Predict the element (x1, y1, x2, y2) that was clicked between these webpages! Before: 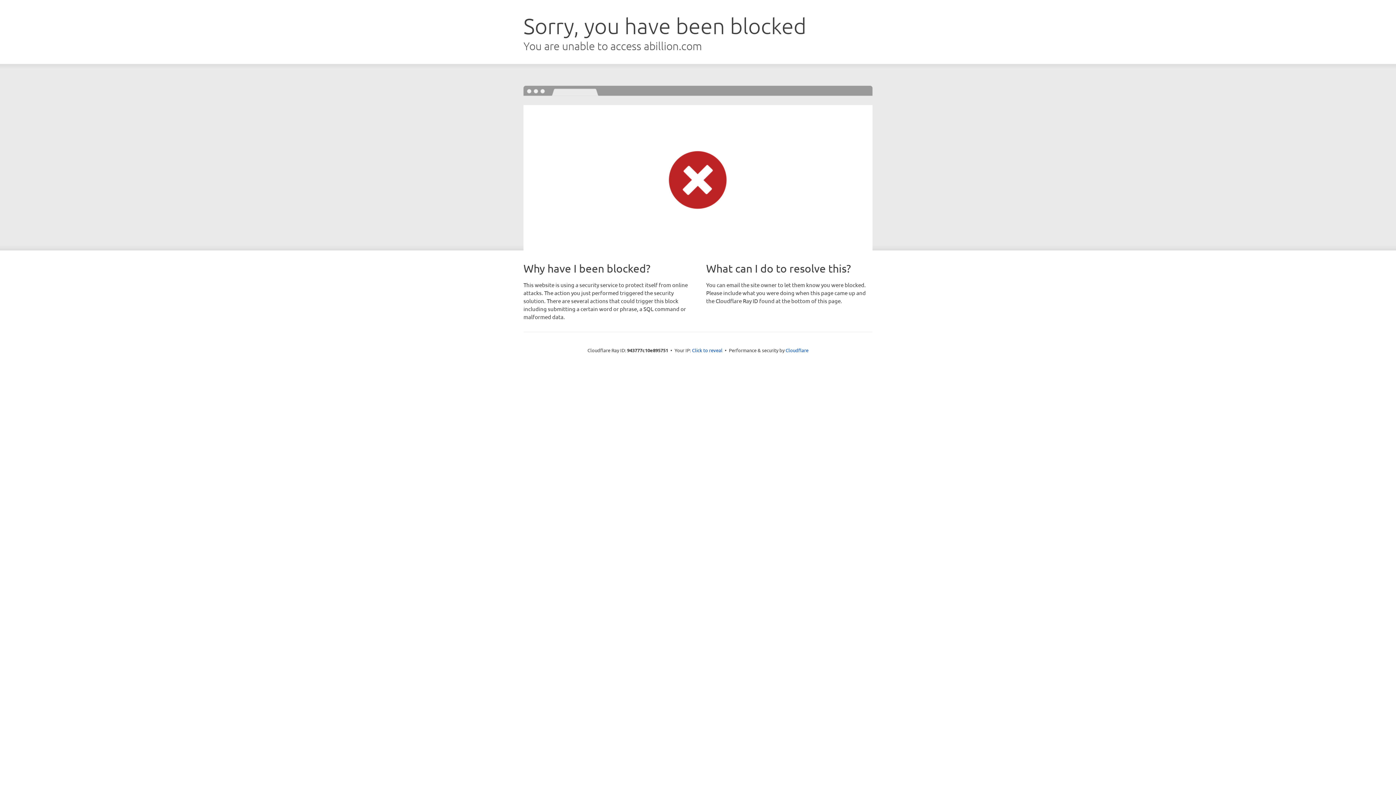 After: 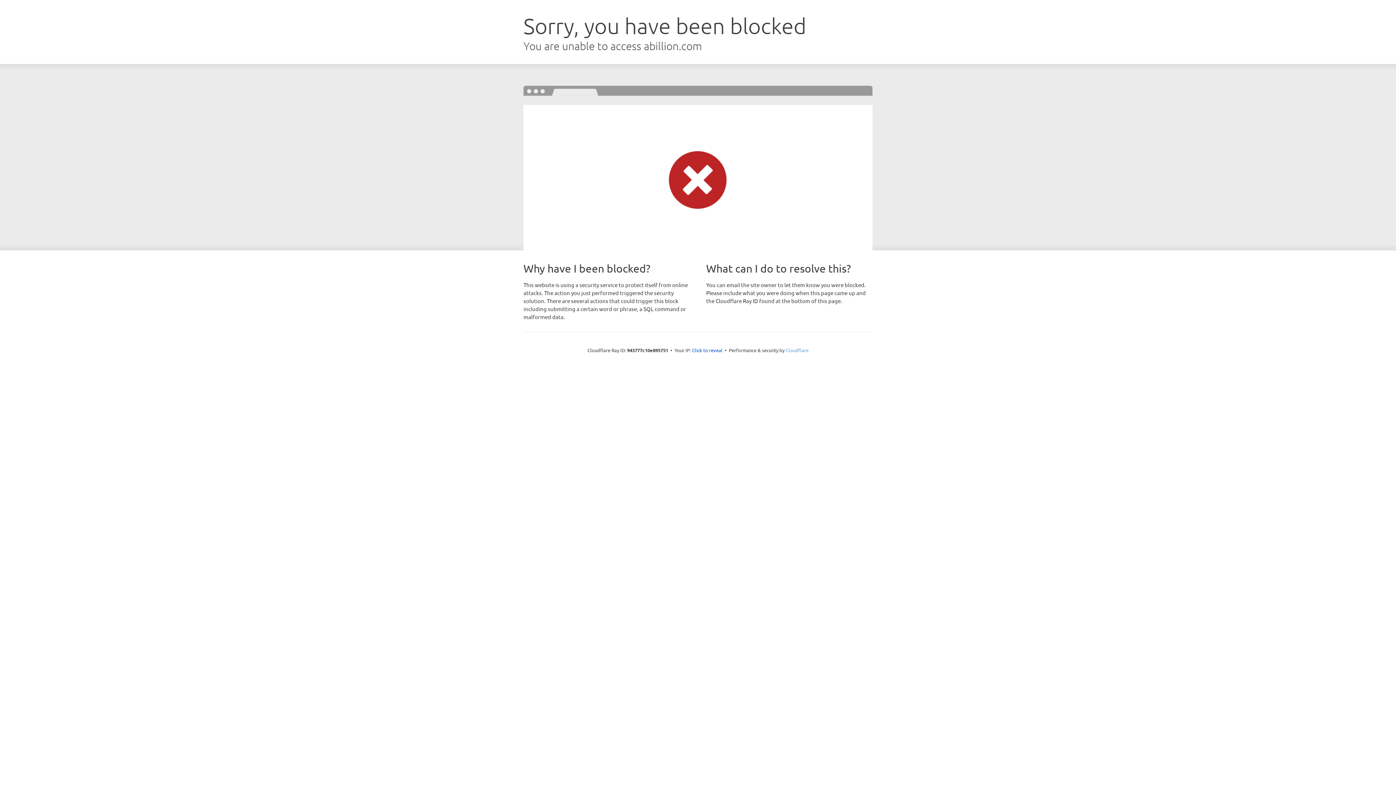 Action: bbox: (785, 347, 808, 353) label: Cloudflare